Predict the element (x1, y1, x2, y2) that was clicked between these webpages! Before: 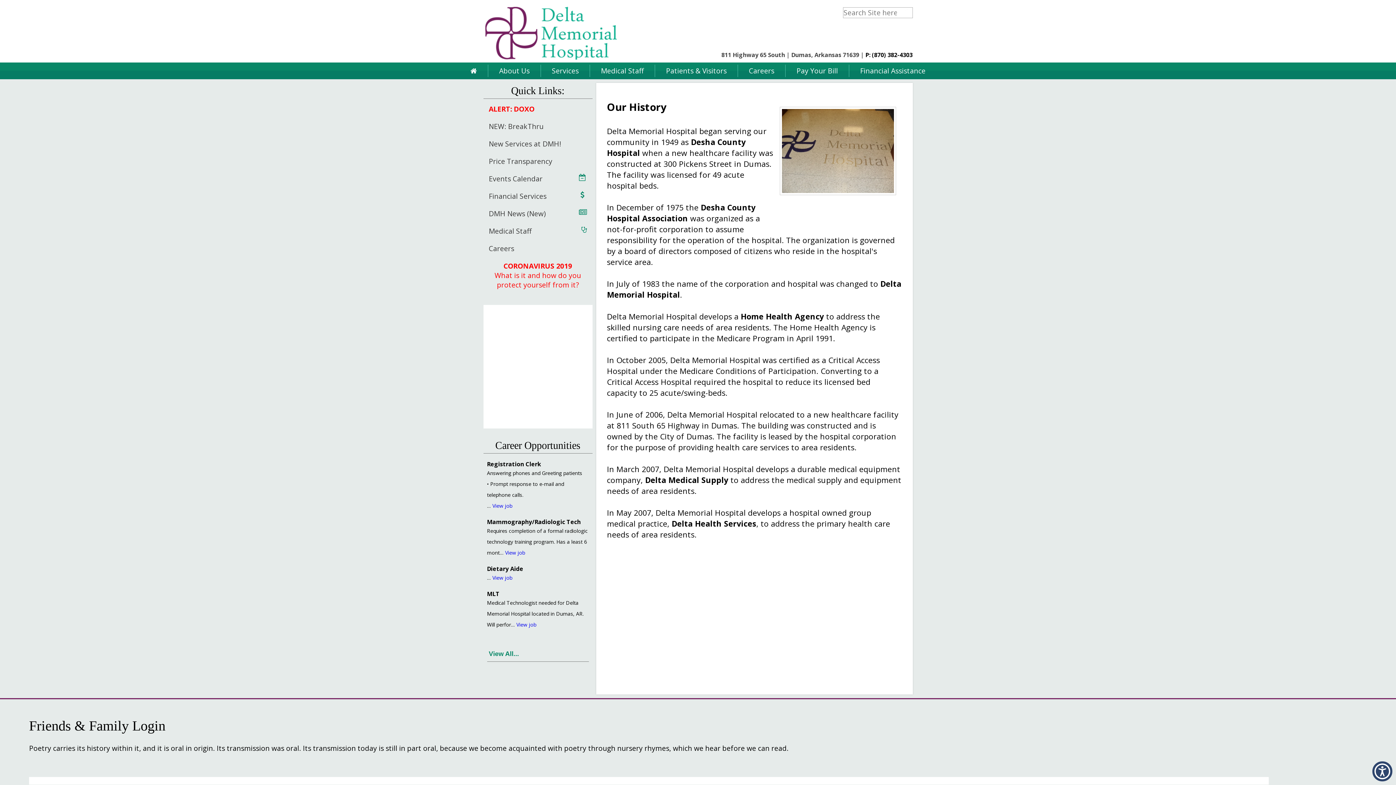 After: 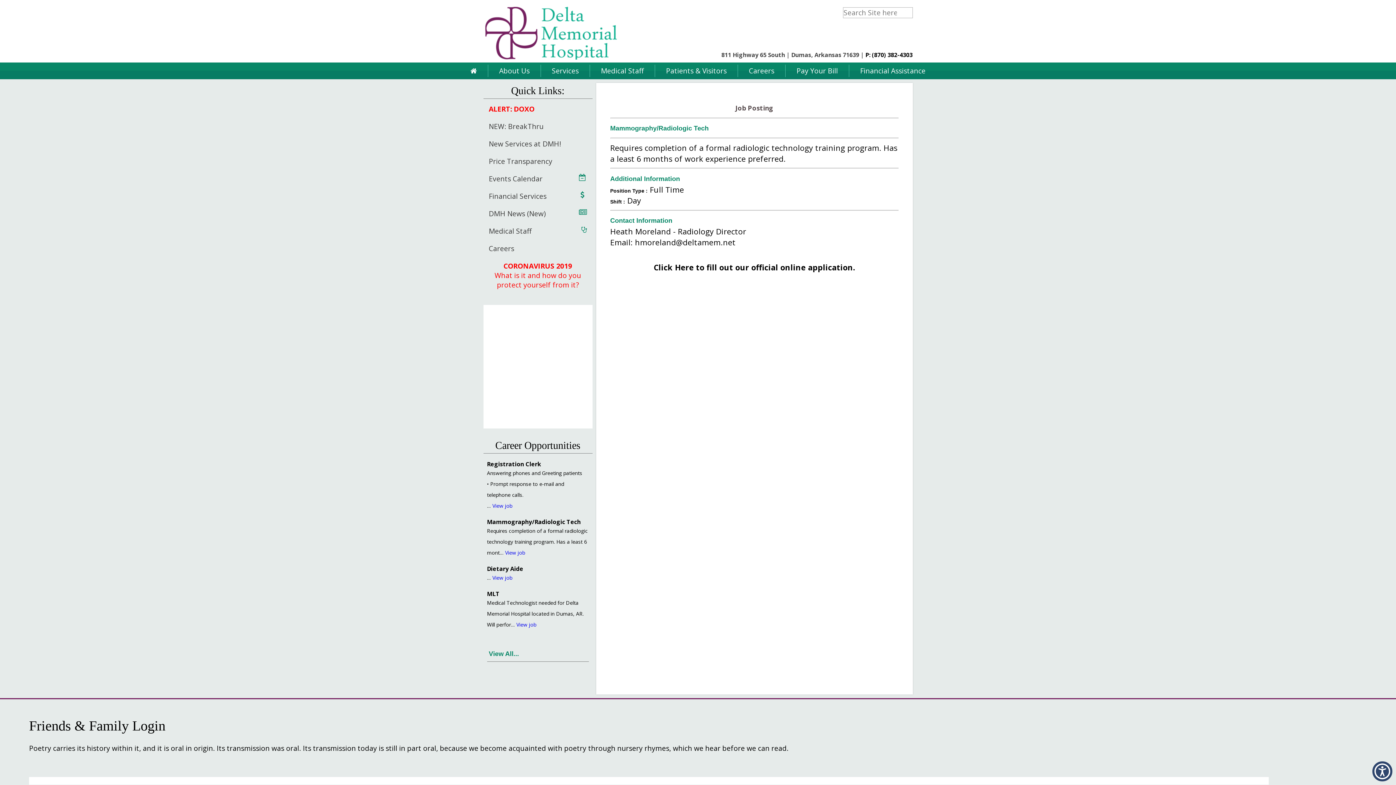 Action: label: View job bbox: (505, 549, 525, 556)